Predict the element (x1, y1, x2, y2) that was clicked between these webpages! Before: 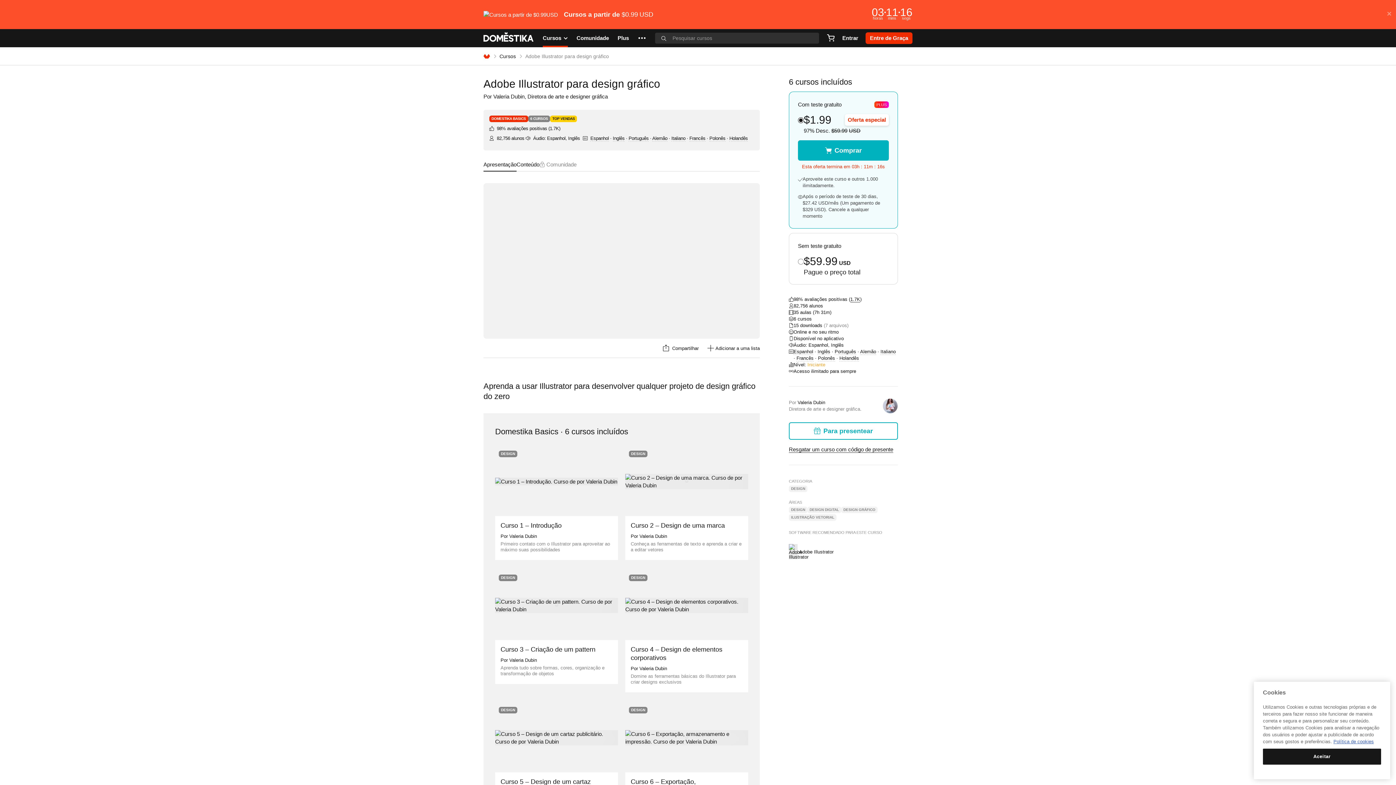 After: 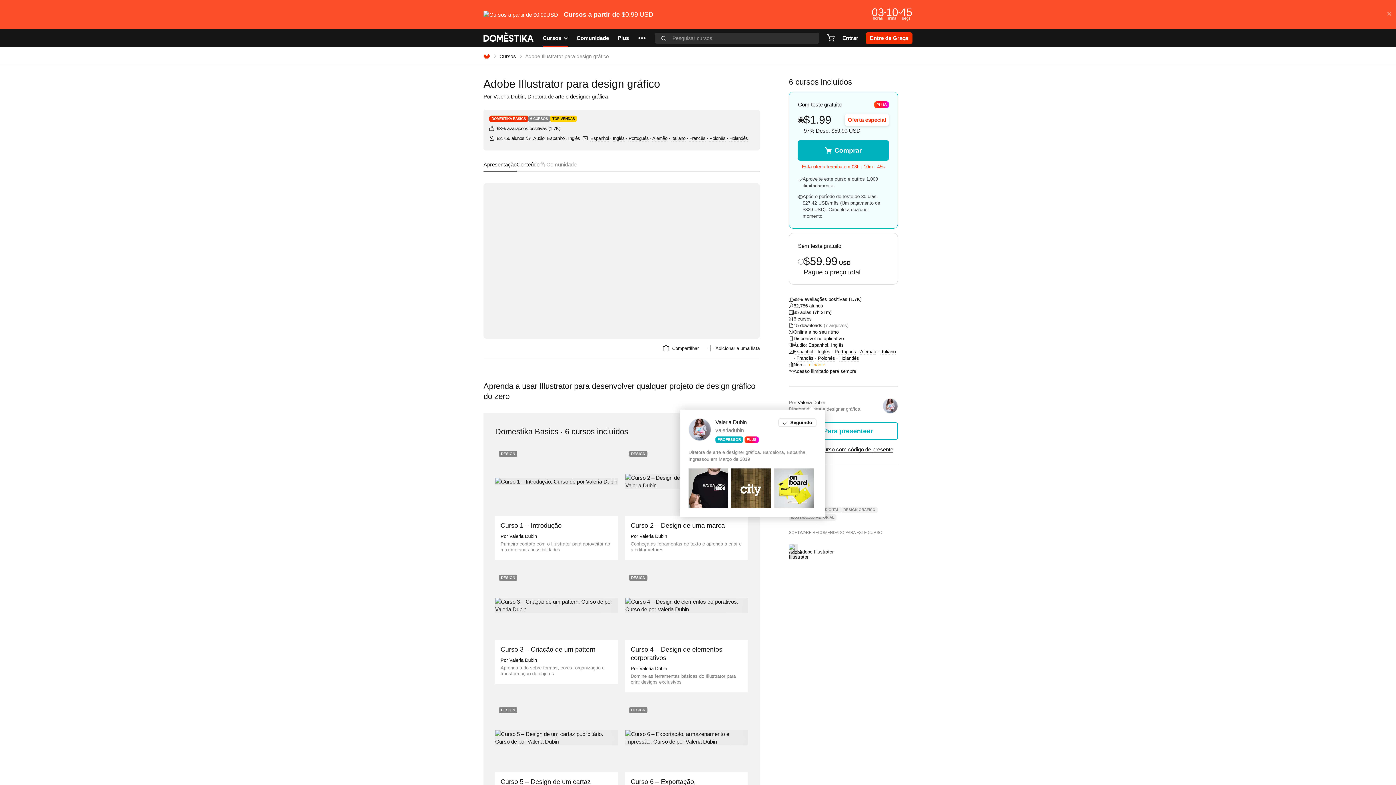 Action: bbox: (797, 400, 825, 405) label: Valeria Dubin